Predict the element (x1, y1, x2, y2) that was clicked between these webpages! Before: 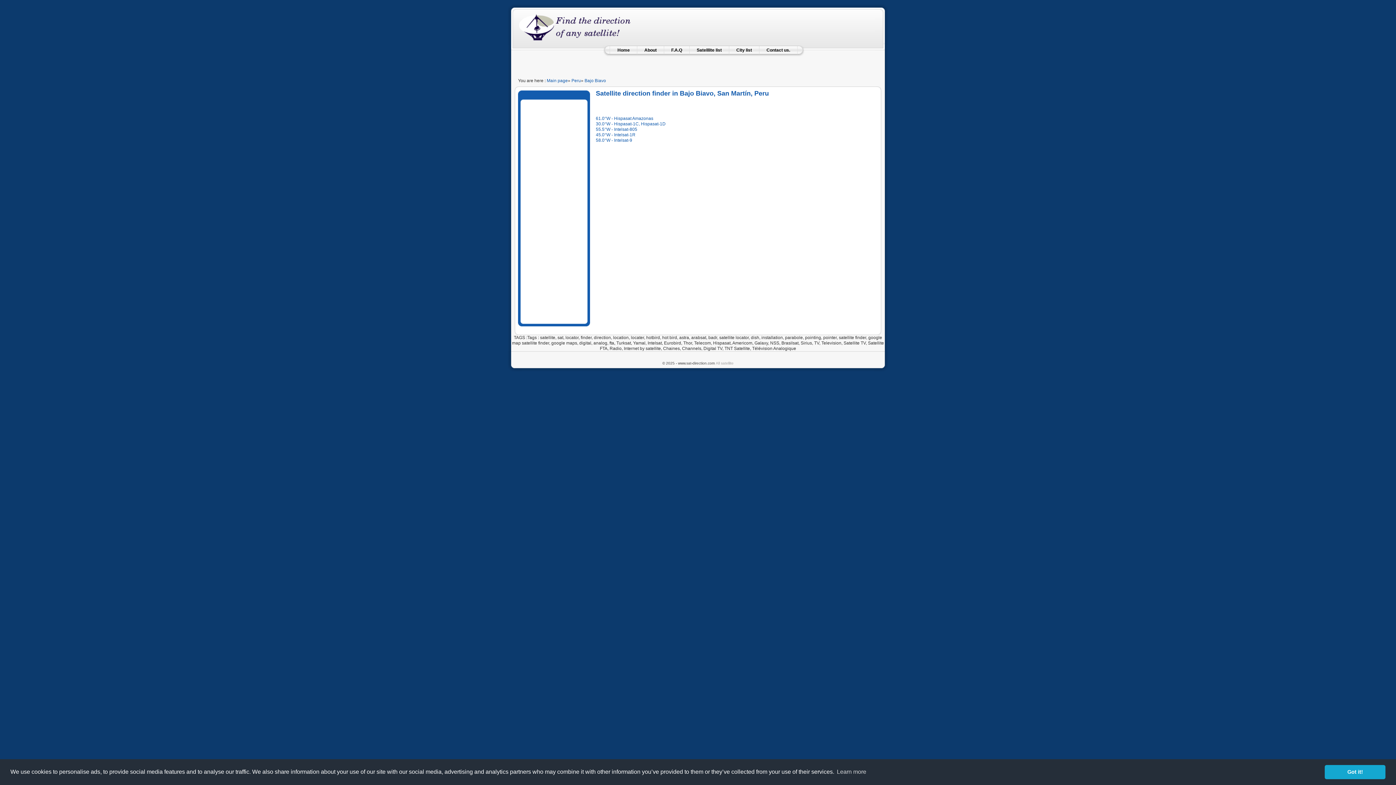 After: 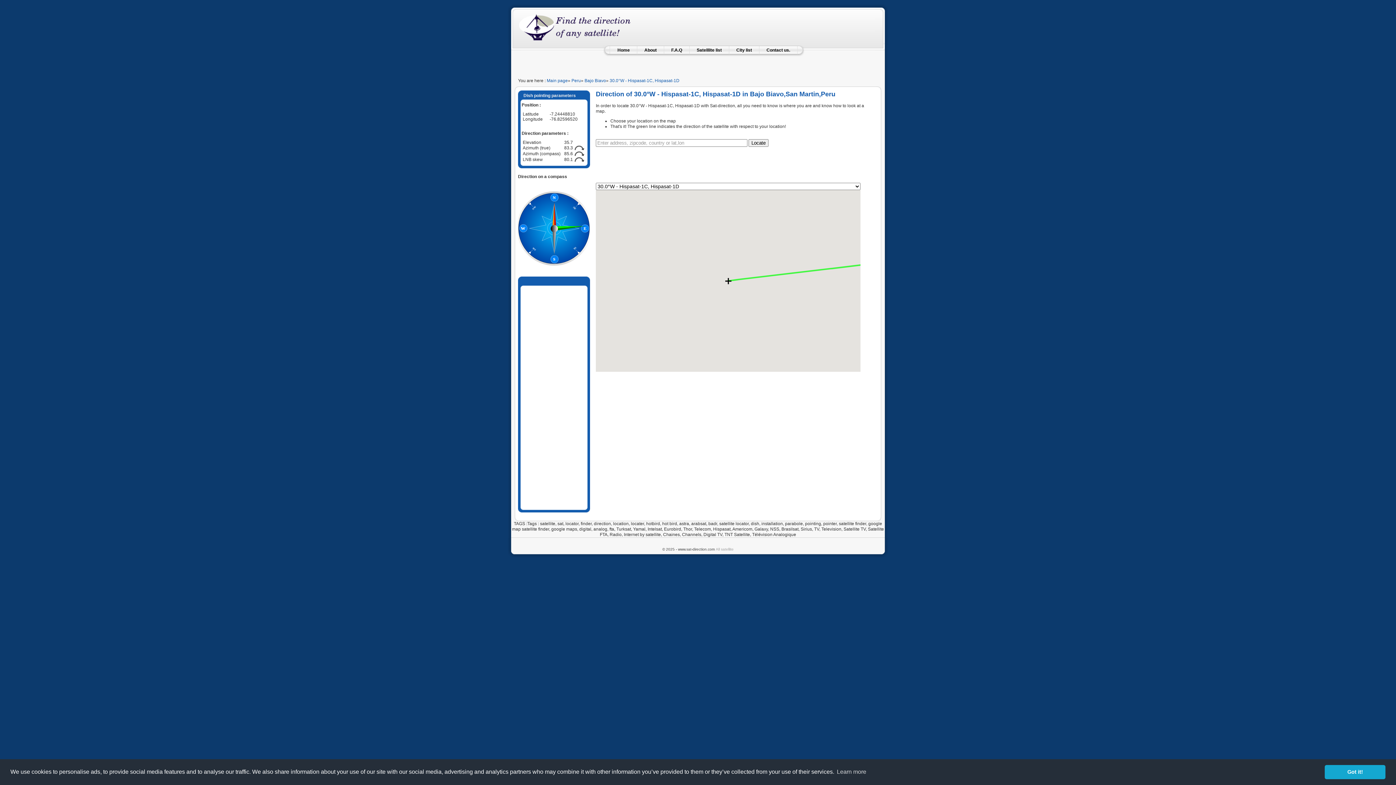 Action: bbox: (596, 121, 665, 126) label: 30.0°W - Hispasat-1C, Hispasat-1D